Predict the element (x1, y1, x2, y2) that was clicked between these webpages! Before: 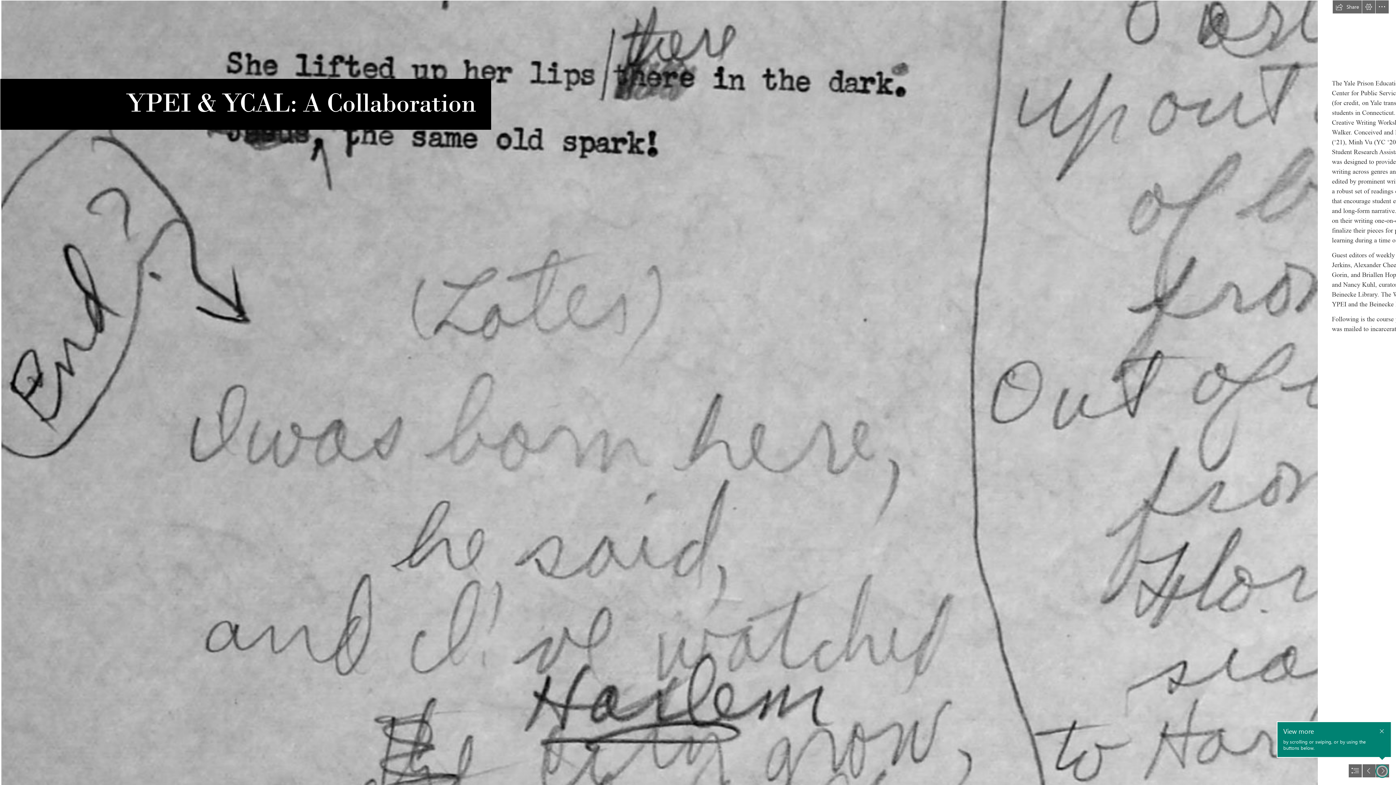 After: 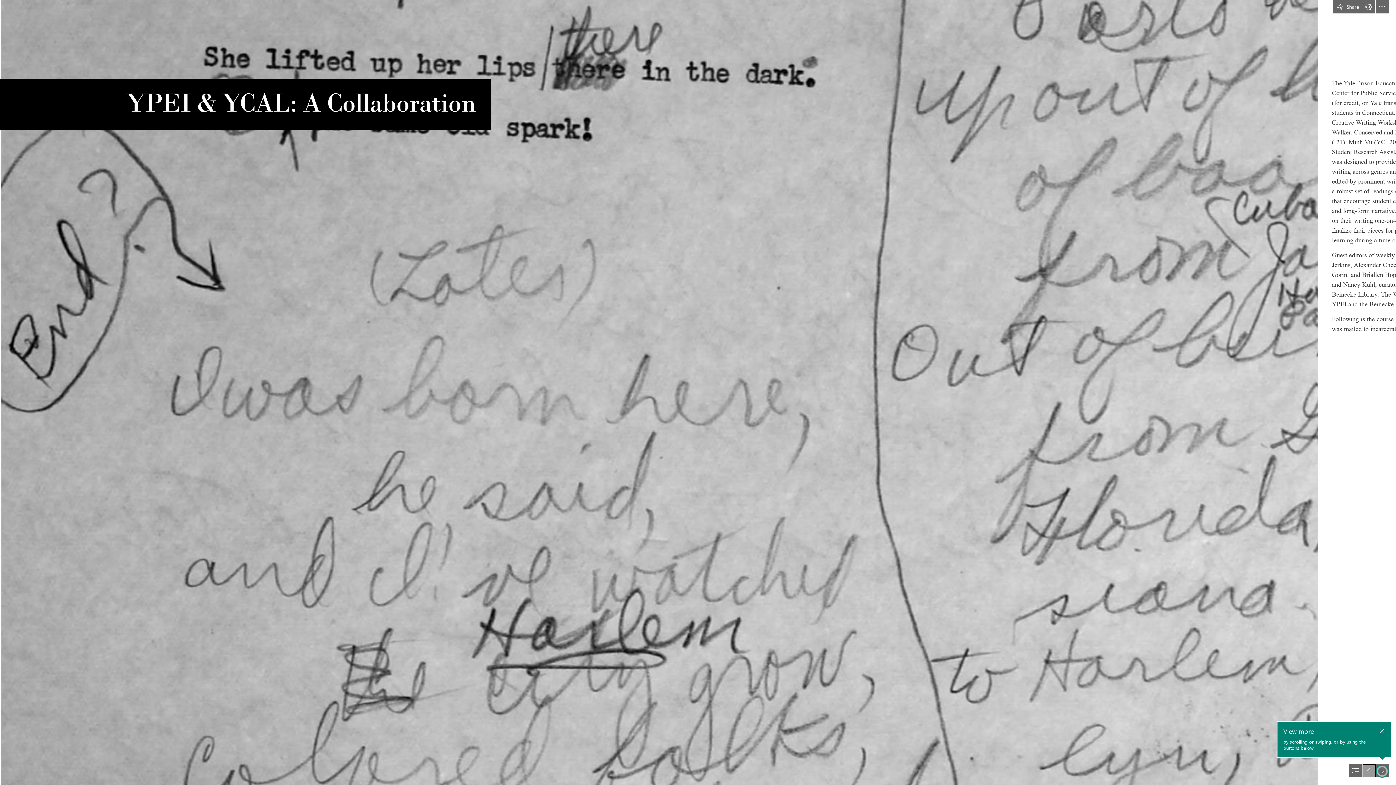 Action: bbox: (1362, 764, 1376, 777) label: Move back